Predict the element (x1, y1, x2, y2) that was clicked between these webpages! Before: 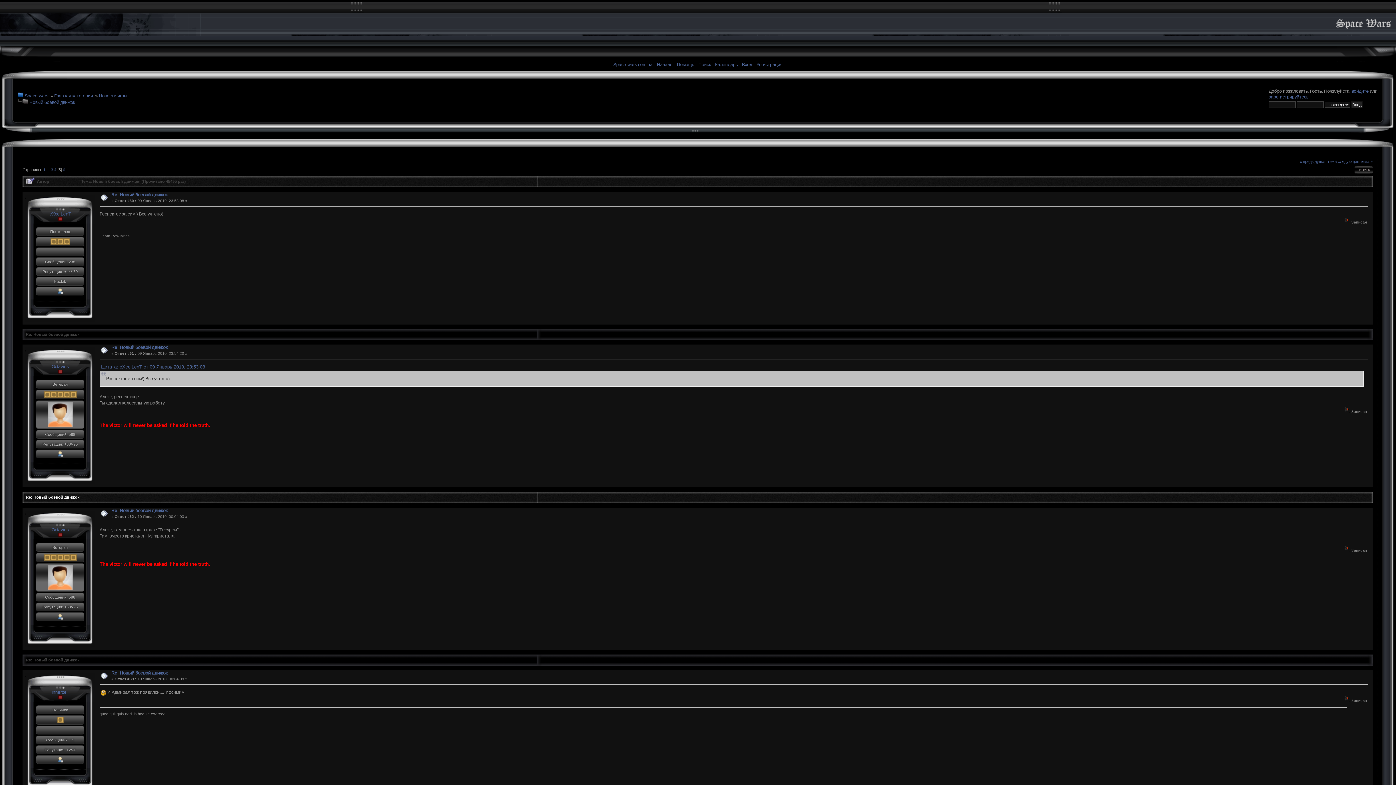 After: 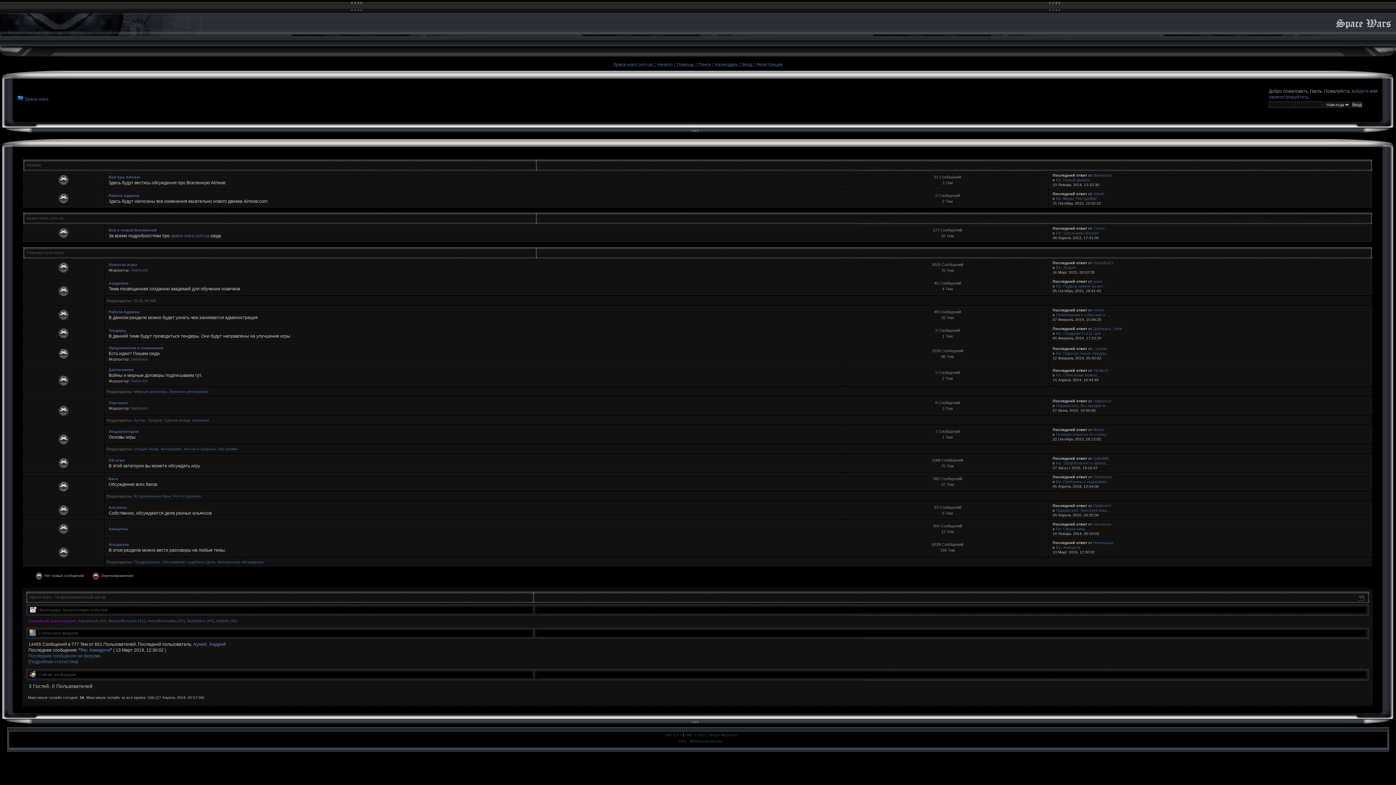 Action: label: Space-wars bbox: (24, 93, 48, 98)